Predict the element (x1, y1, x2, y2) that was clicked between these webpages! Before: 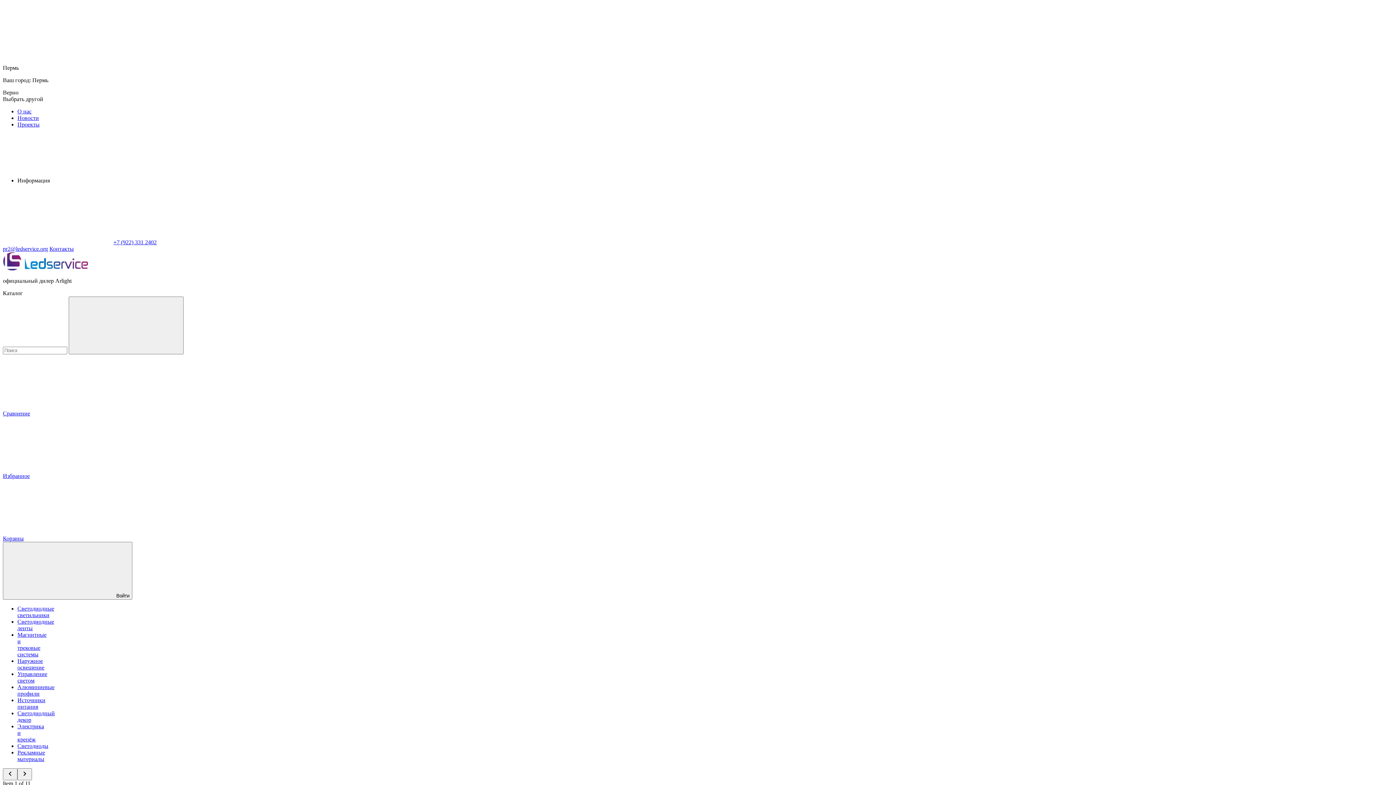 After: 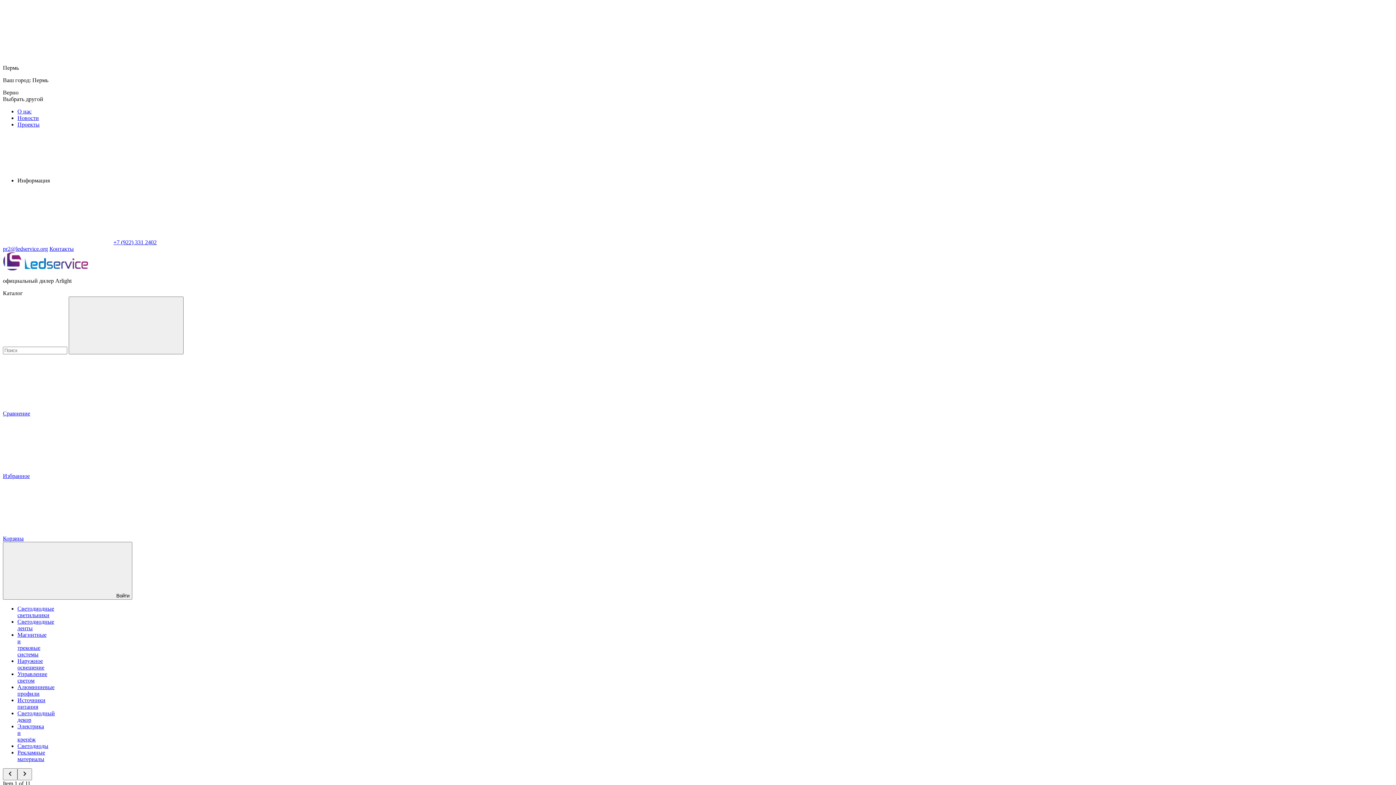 Action: label: Управление светом bbox: (17, 671, 47, 684)